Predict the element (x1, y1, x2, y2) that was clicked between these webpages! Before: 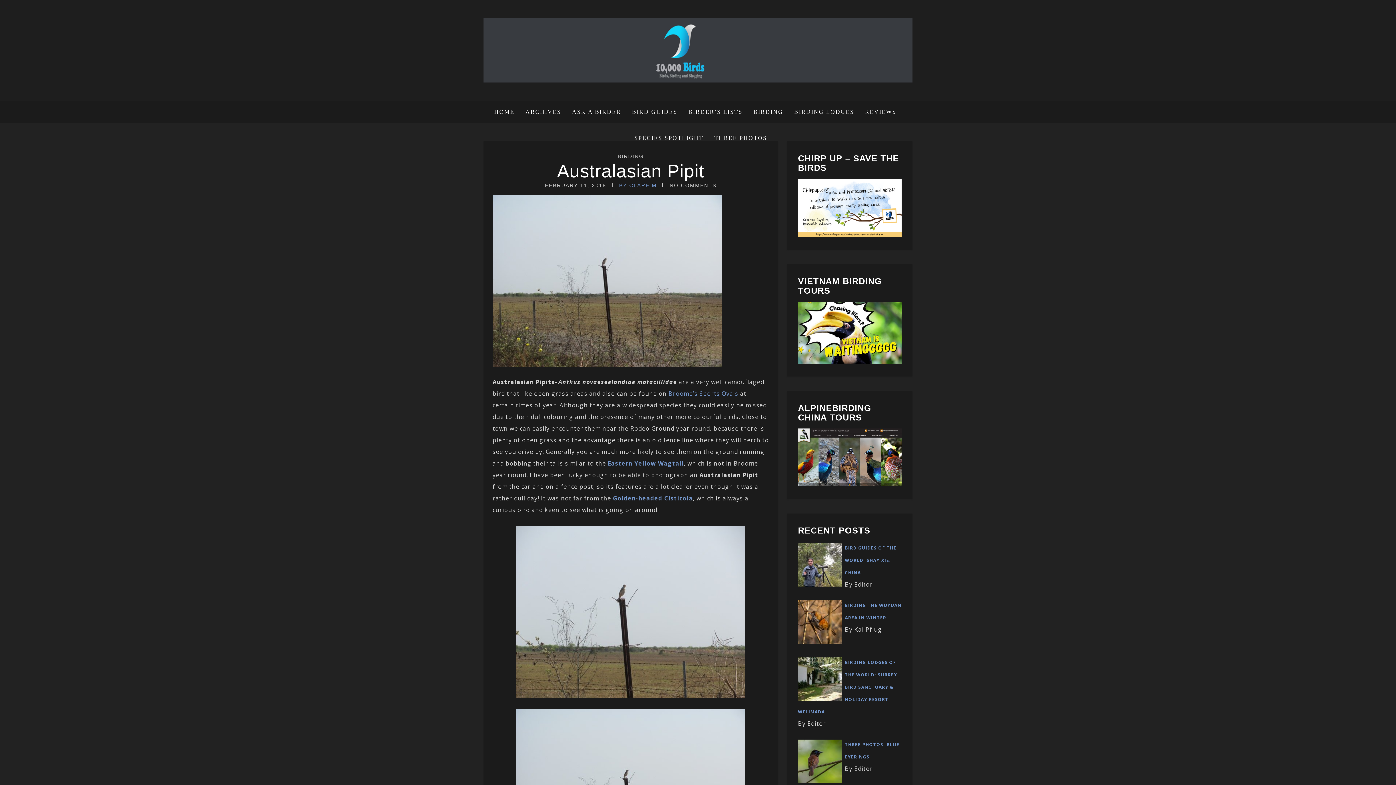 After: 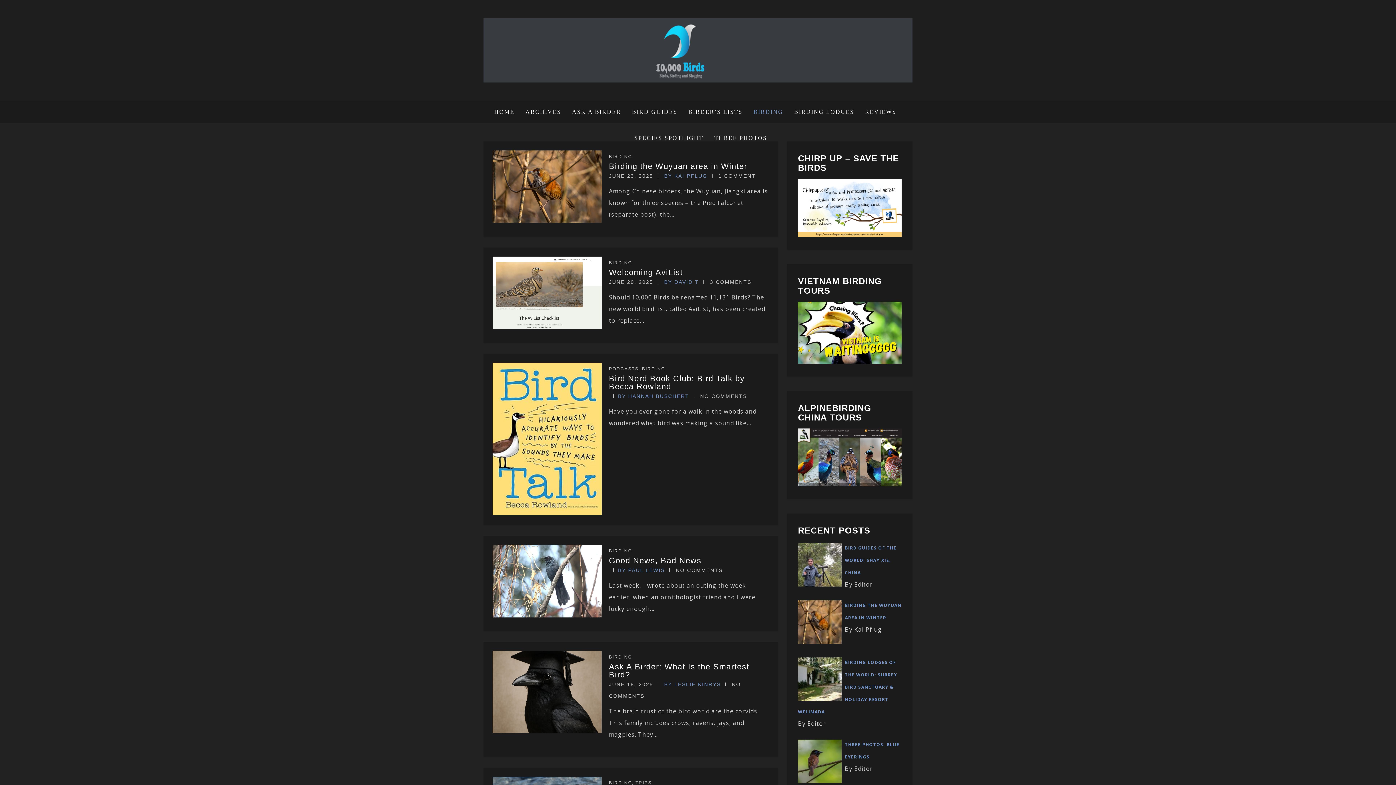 Action: bbox: (617, 153, 644, 159) label: BIRDING